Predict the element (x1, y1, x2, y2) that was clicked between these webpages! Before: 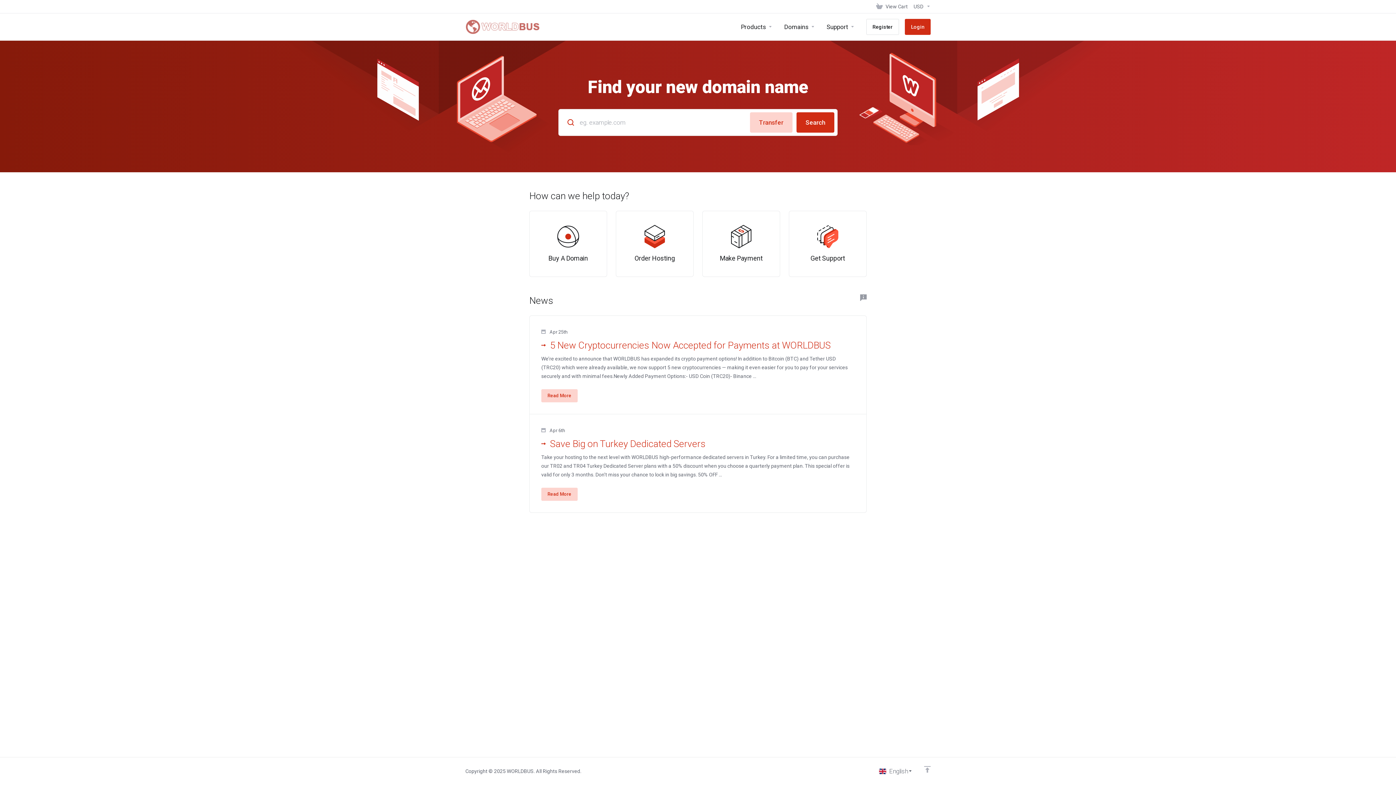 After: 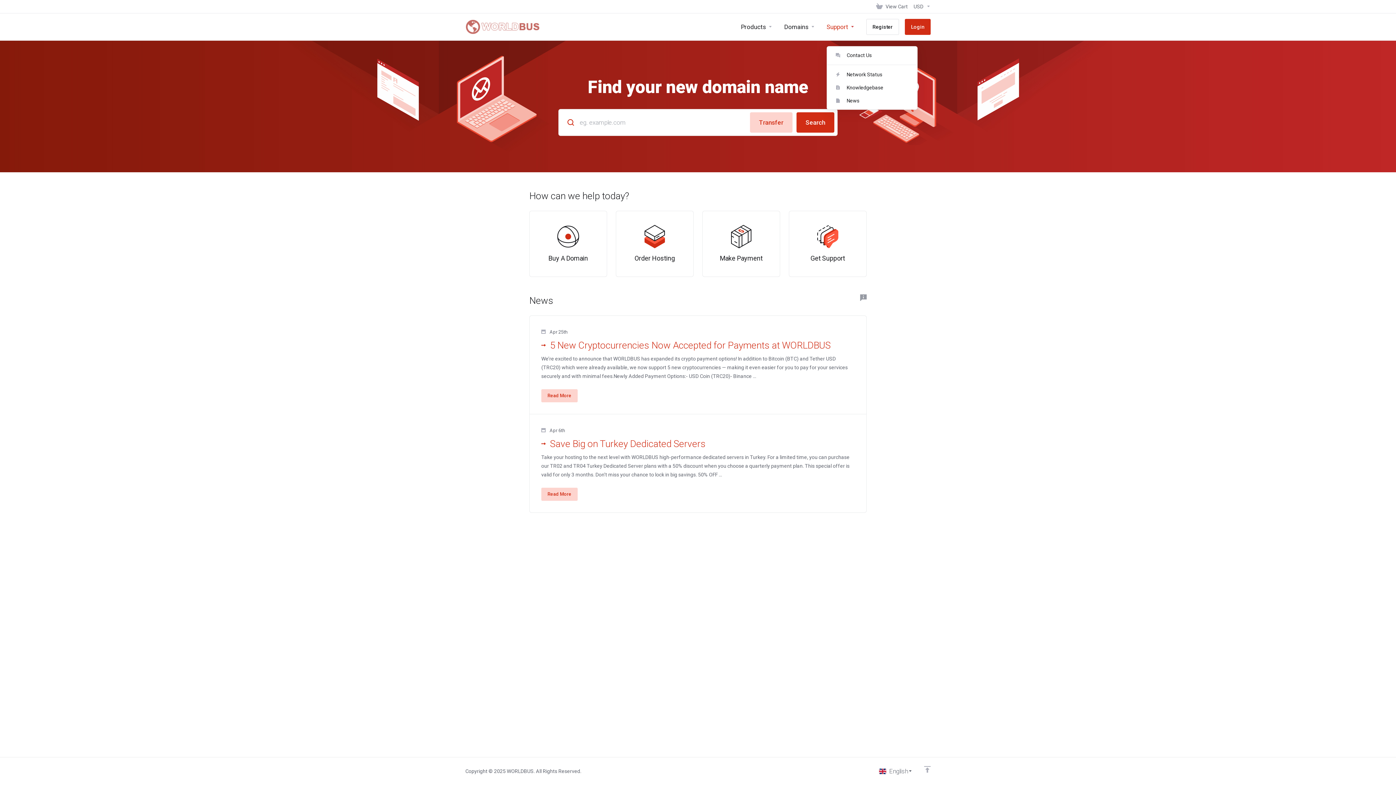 Action: bbox: (821, 13, 860, 40) label: Support